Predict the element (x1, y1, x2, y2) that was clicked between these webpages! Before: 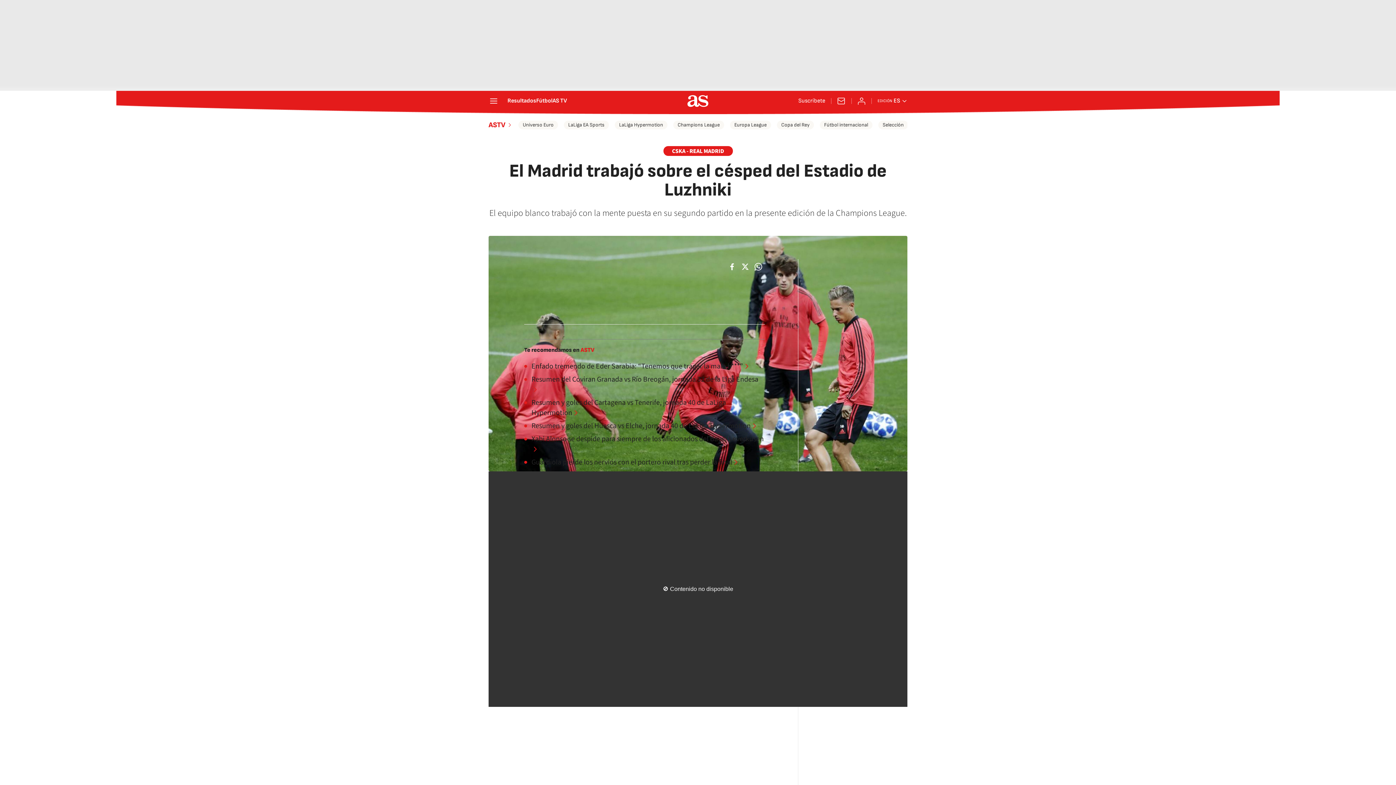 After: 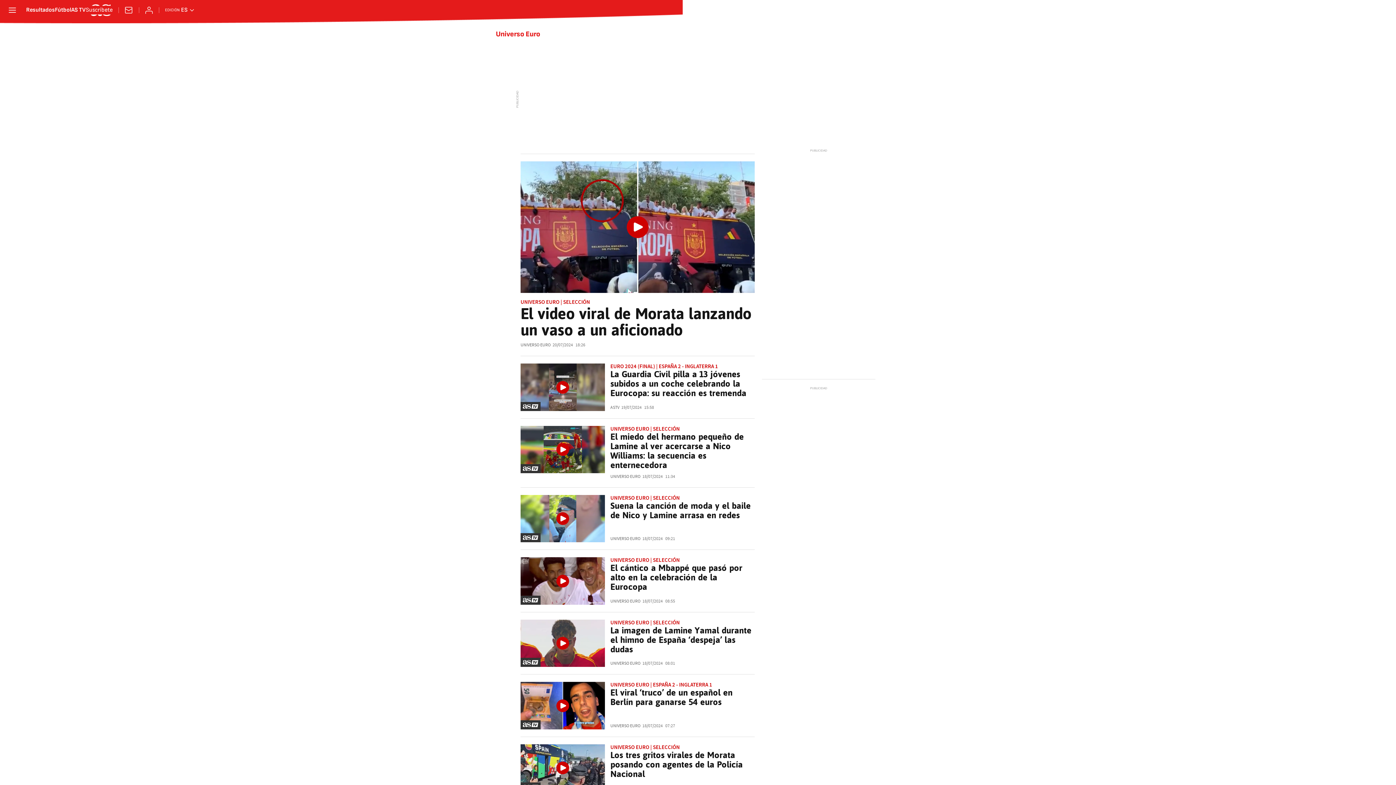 Action: bbox: (518, 120, 558, 129) label: Universo Euro